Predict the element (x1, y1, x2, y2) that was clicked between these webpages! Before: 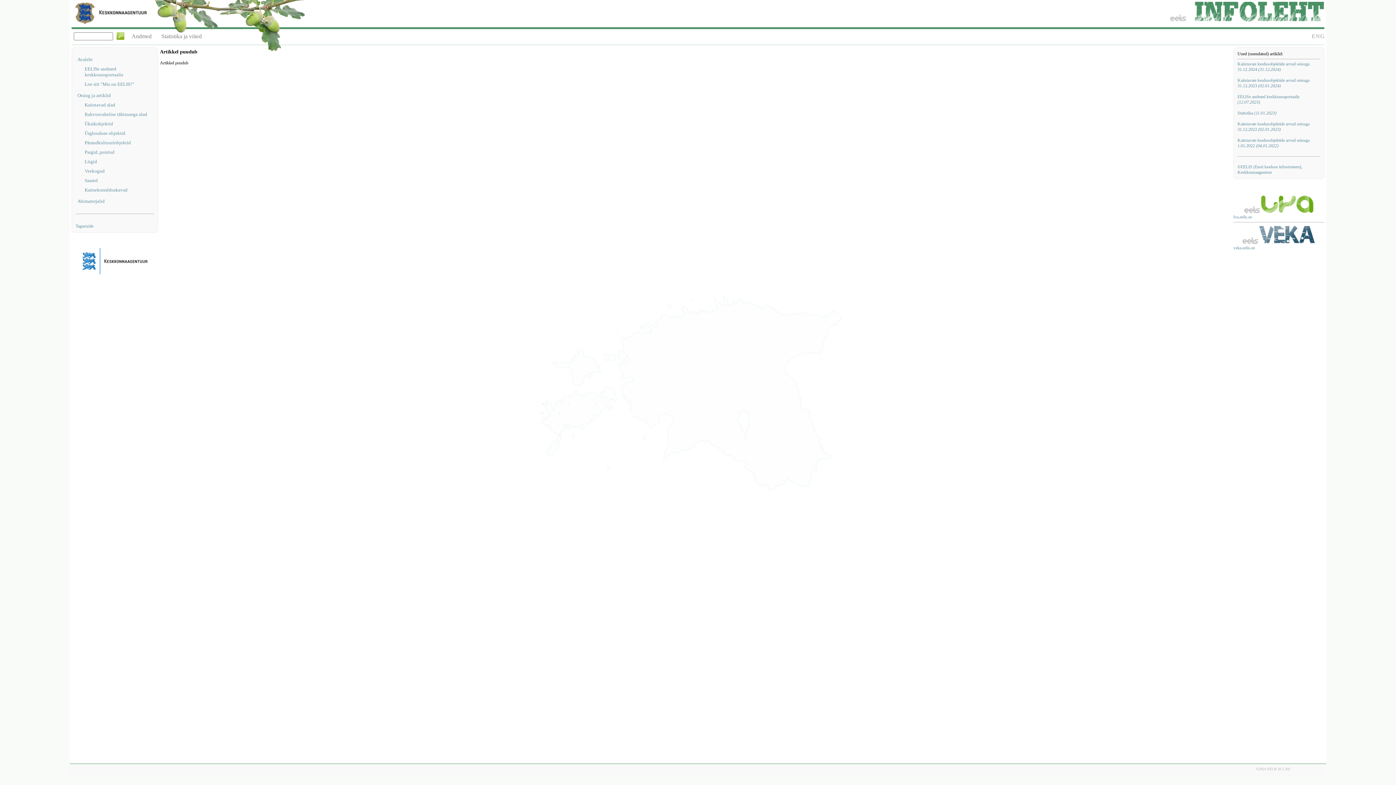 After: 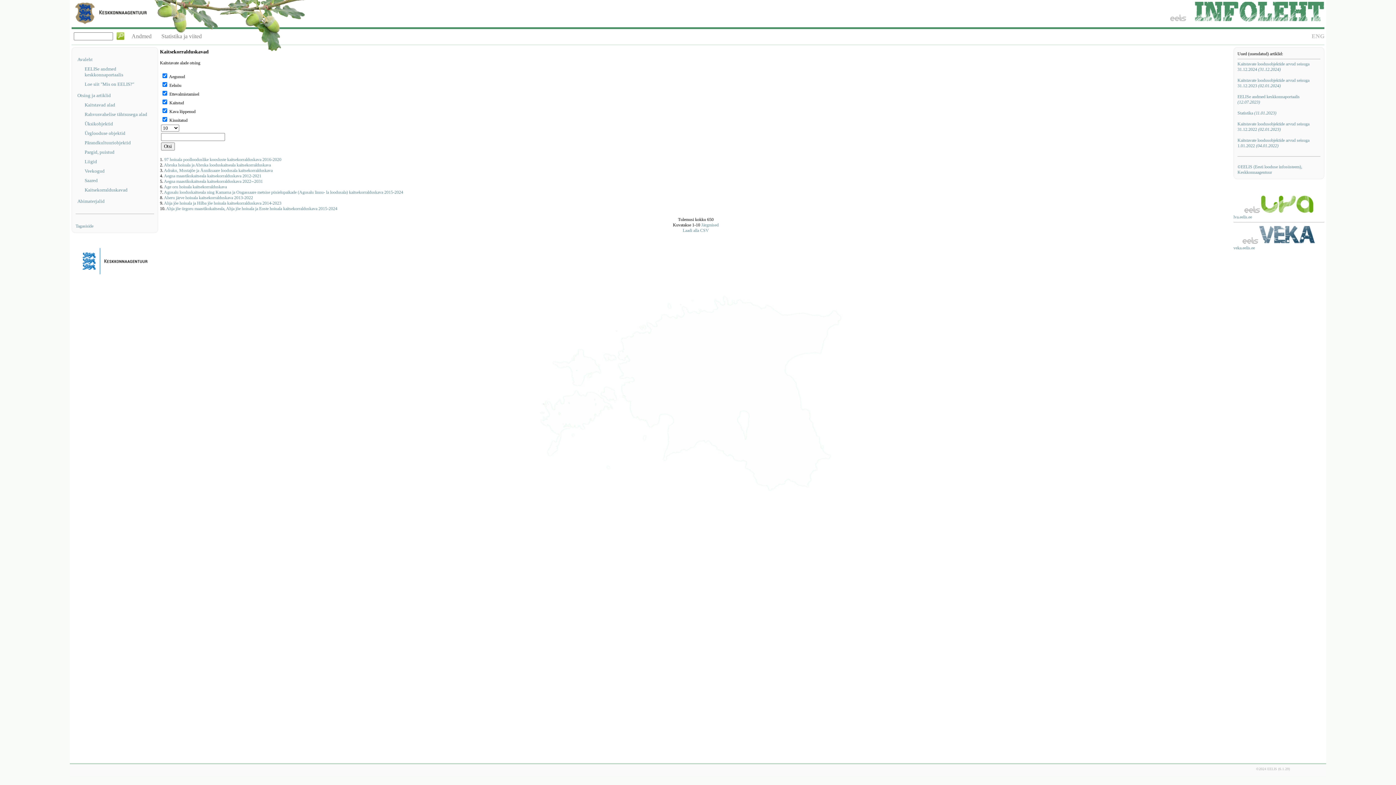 Action: bbox: (84, 187, 154, 193) label: Kaitsekorralduskavad